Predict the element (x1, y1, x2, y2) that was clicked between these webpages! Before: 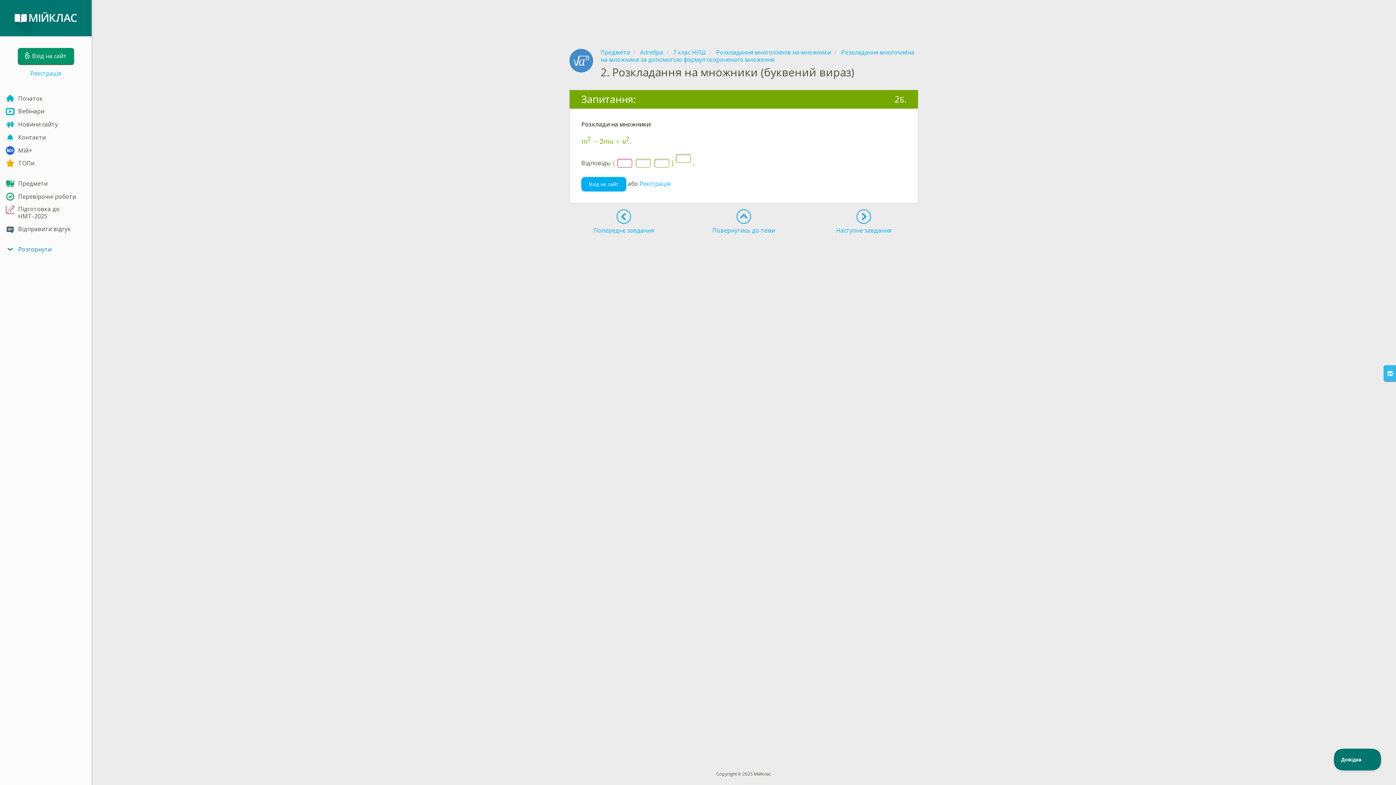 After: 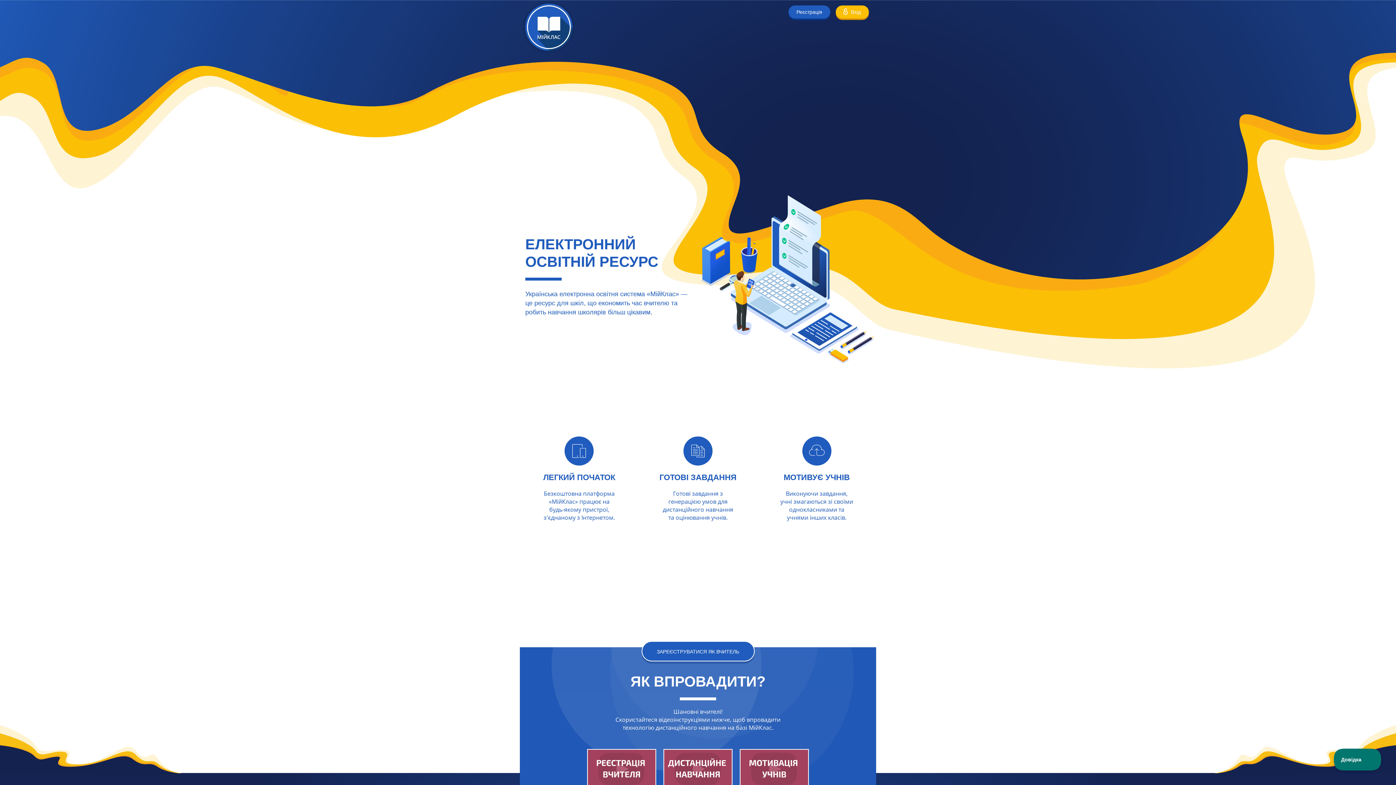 Action: bbox: (0, 0, 91, 36)